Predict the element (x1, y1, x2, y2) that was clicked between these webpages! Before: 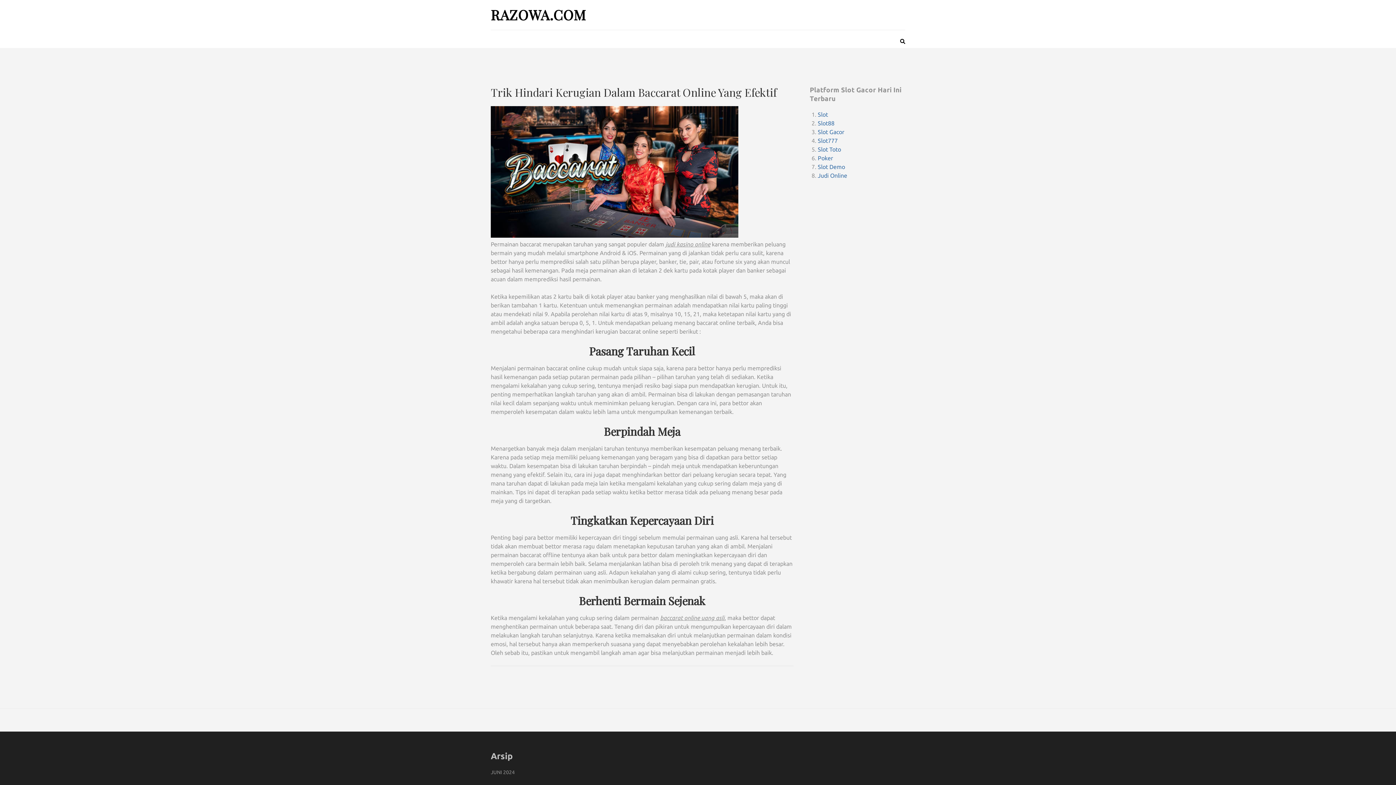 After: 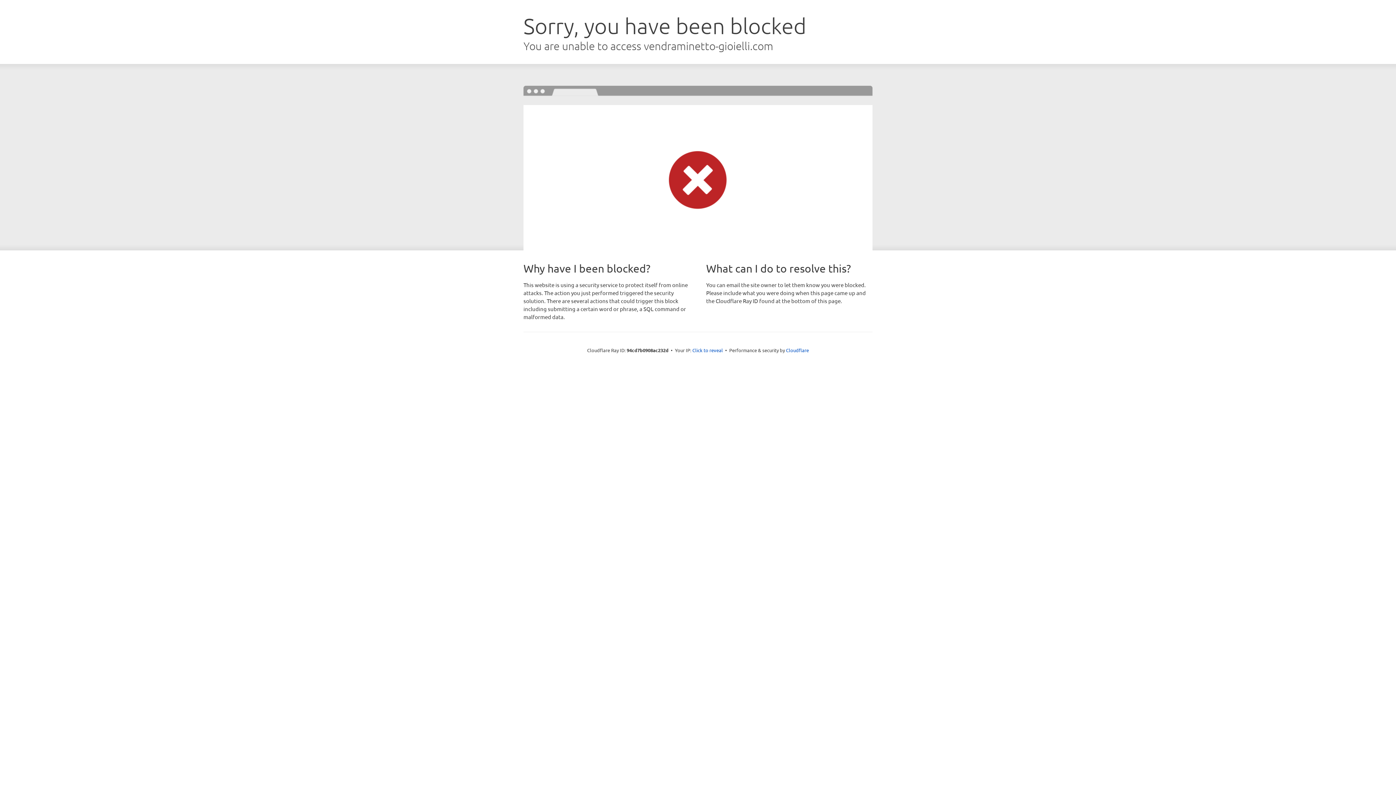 Action: label: Slot Demo bbox: (818, 163, 845, 170)